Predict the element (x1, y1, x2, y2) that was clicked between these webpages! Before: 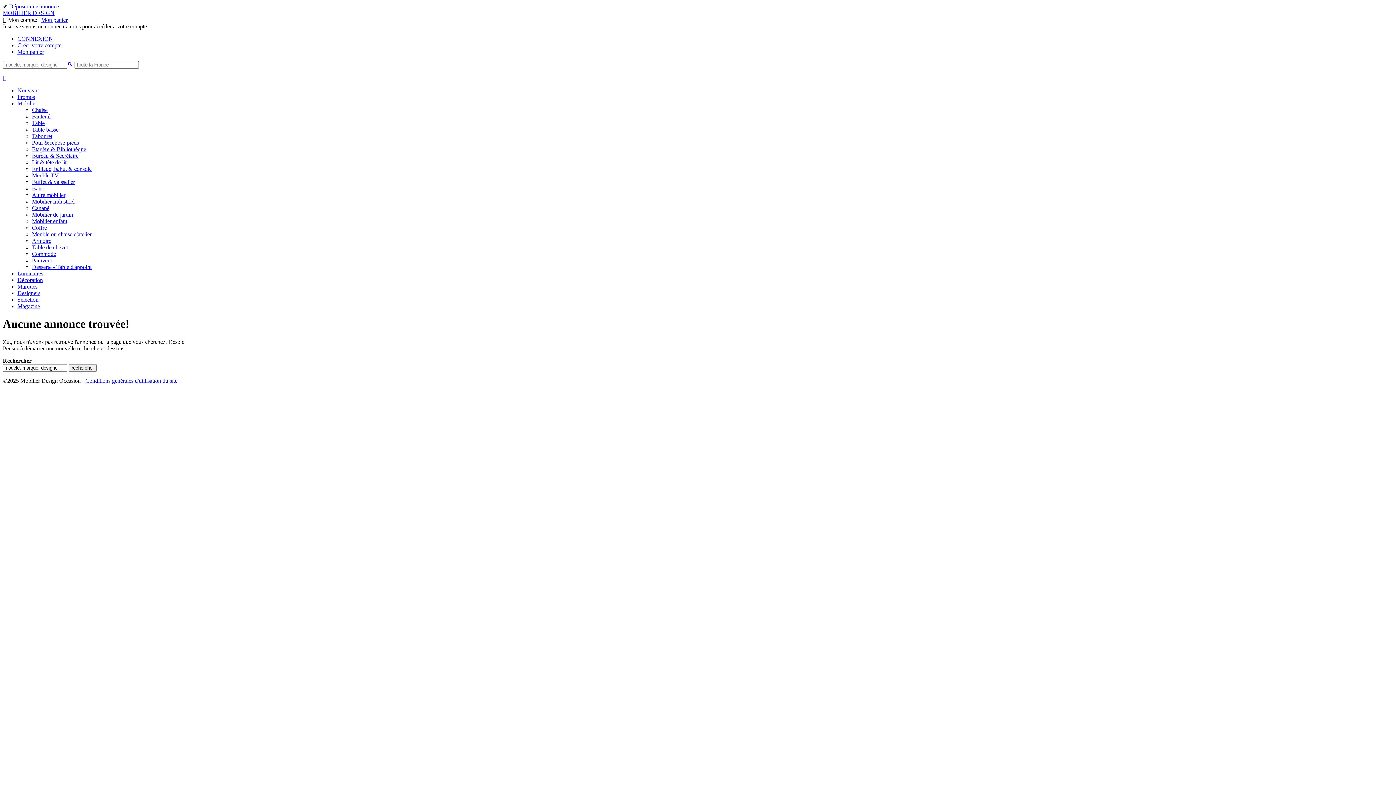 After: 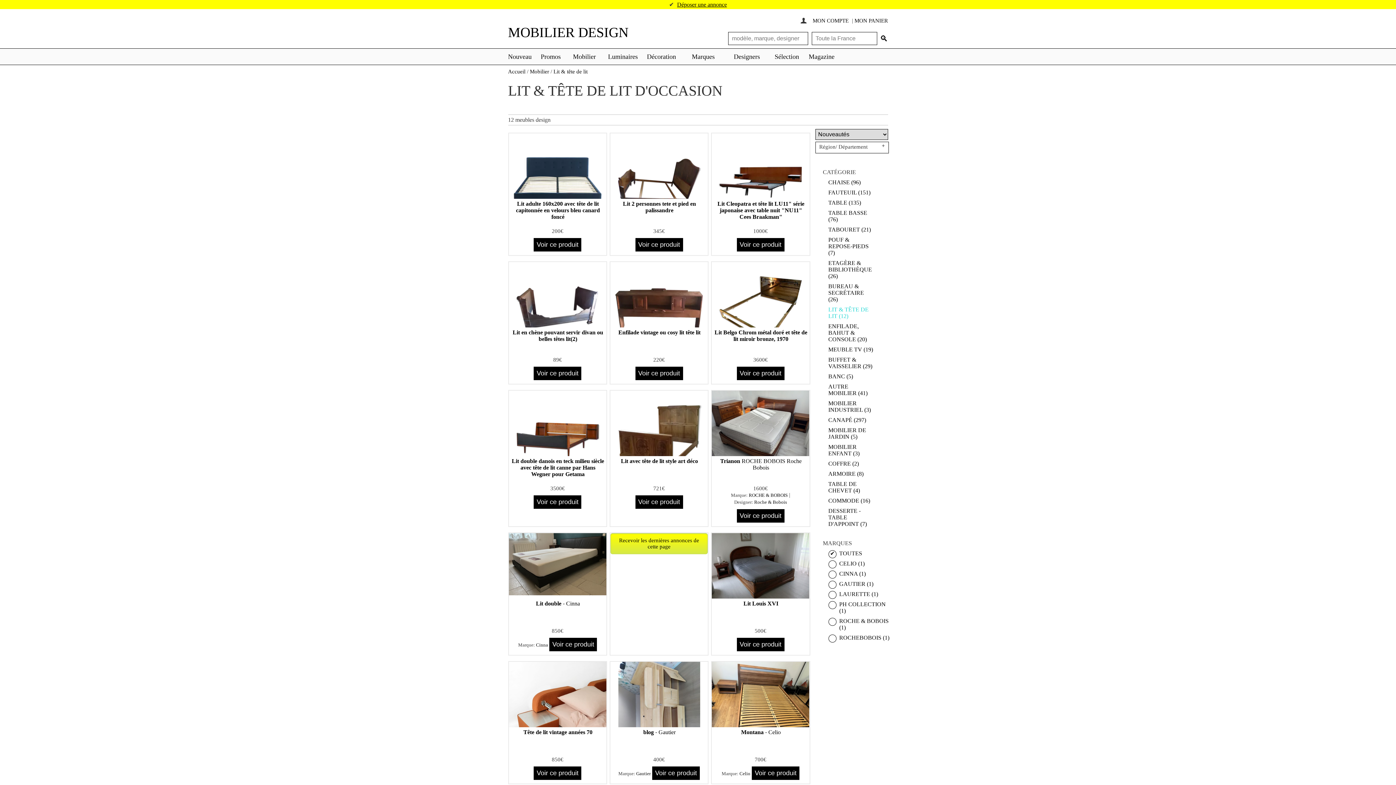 Action: bbox: (32, 159, 66, 165) label: Lit & tête de lit